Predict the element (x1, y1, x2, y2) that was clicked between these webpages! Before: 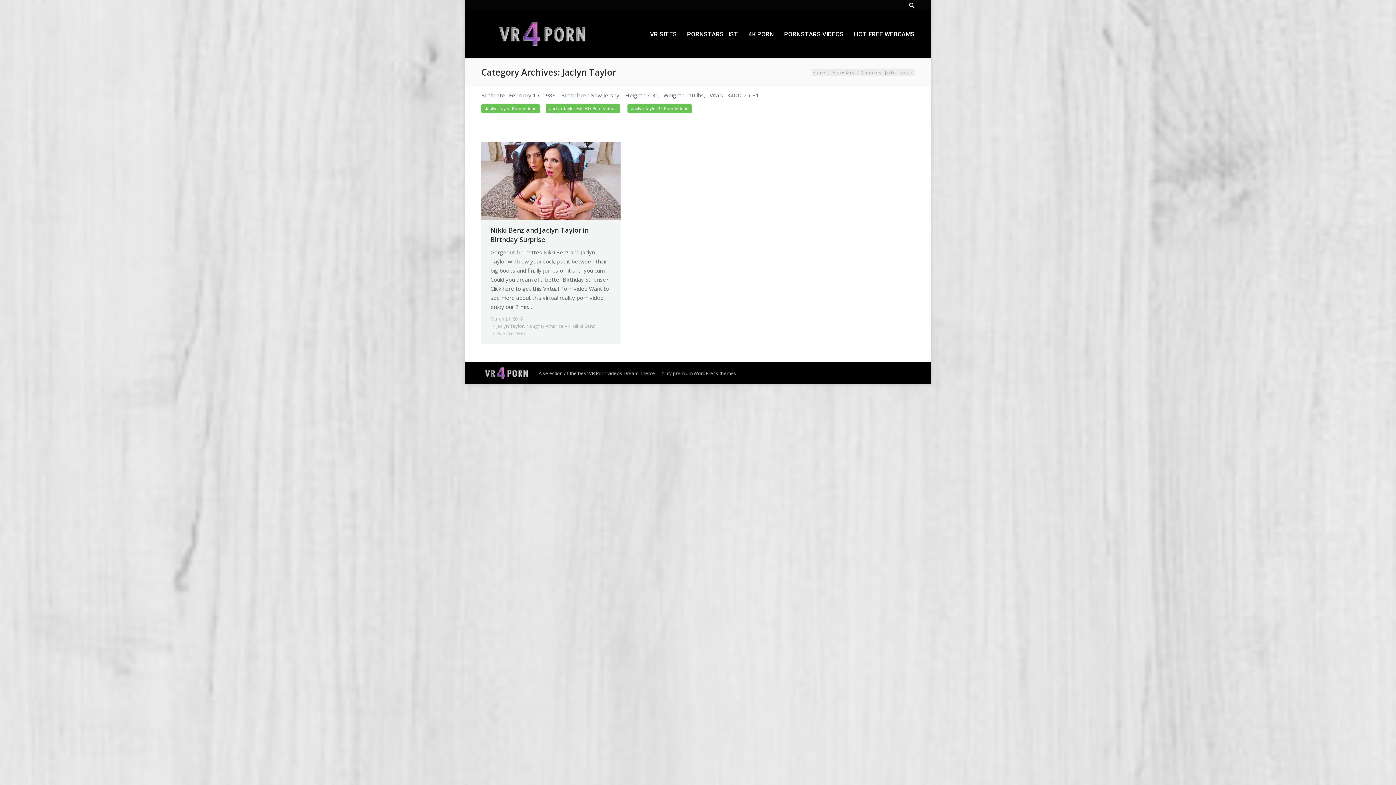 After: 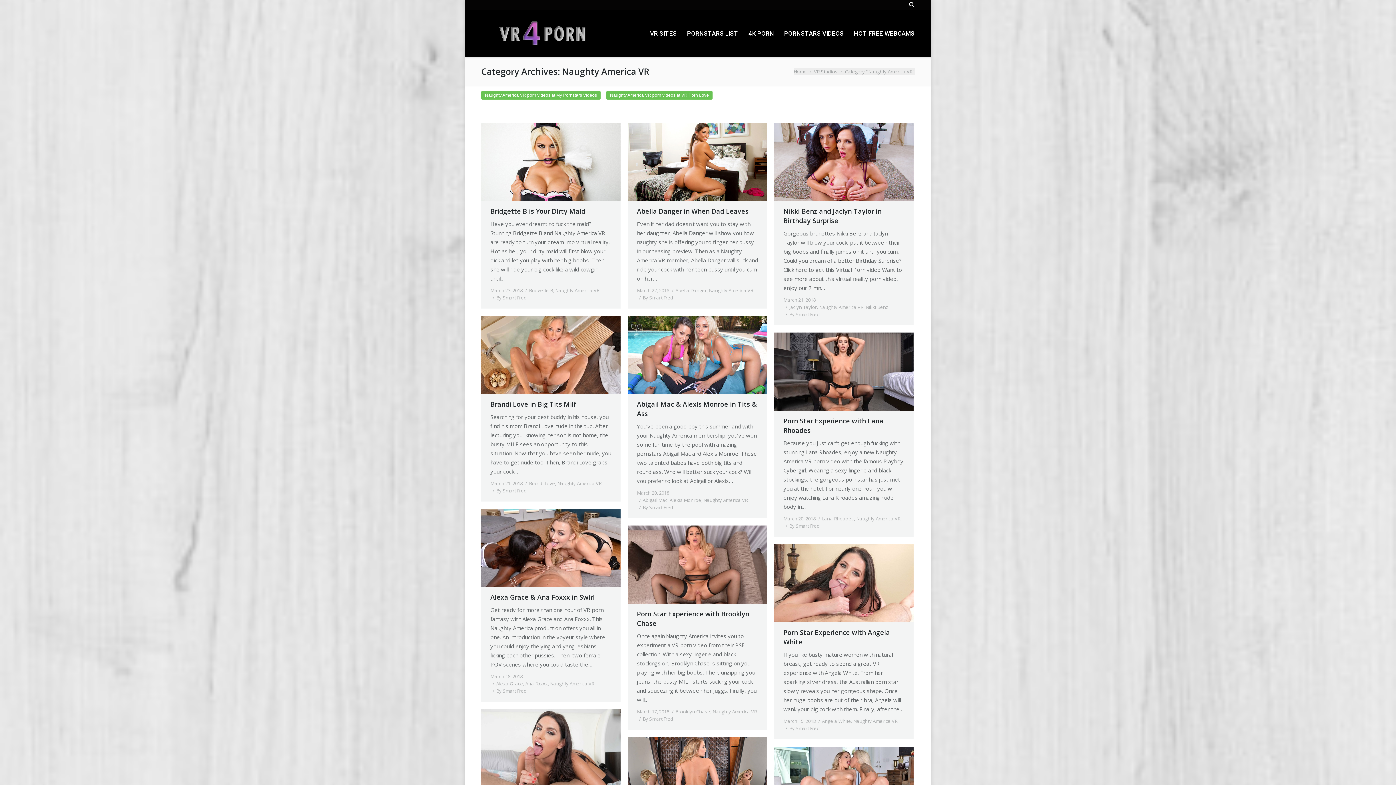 Action: label: Naughty America VR bbox: (526, 323, 570, 329)